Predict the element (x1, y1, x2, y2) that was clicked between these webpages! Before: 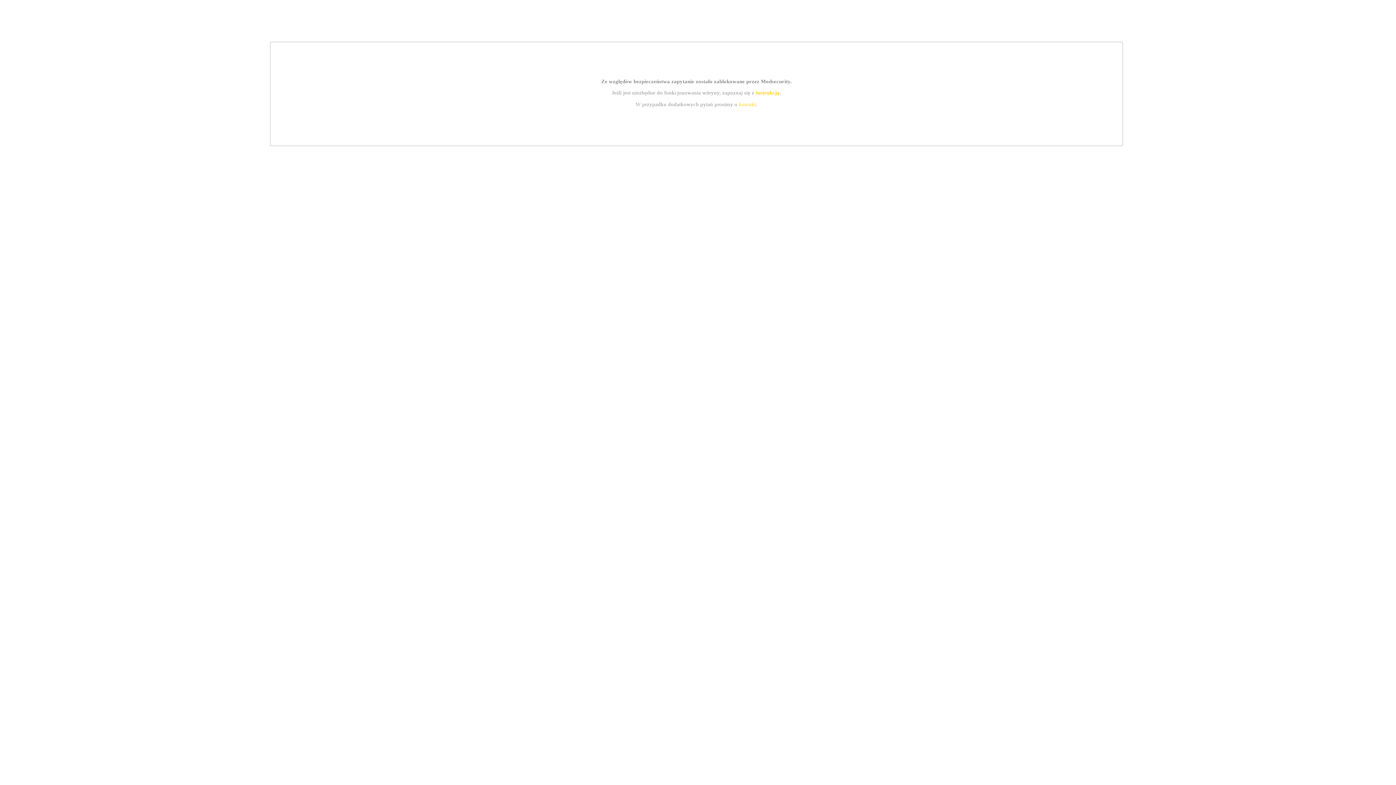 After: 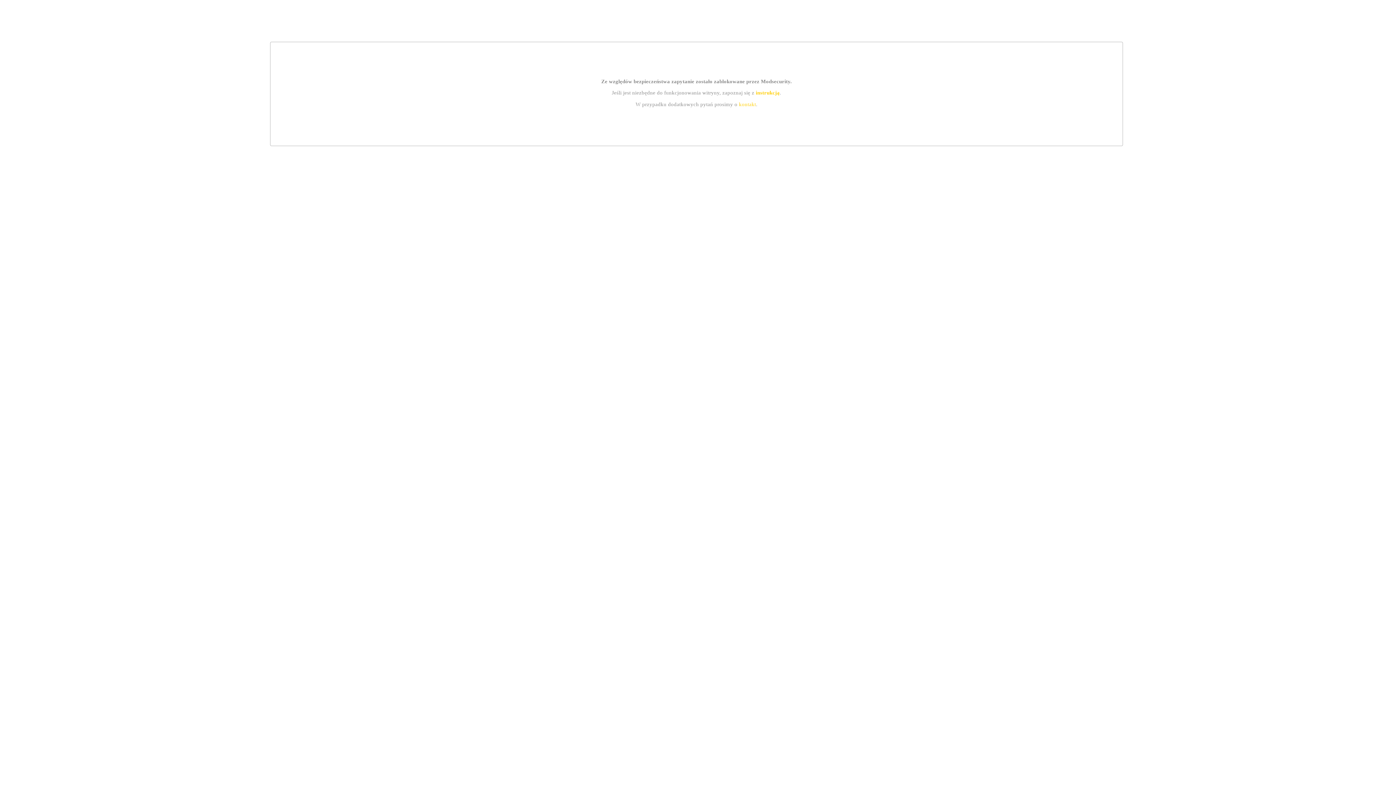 Action: bbox: (755, 89, 779, 95) label: instrukcją